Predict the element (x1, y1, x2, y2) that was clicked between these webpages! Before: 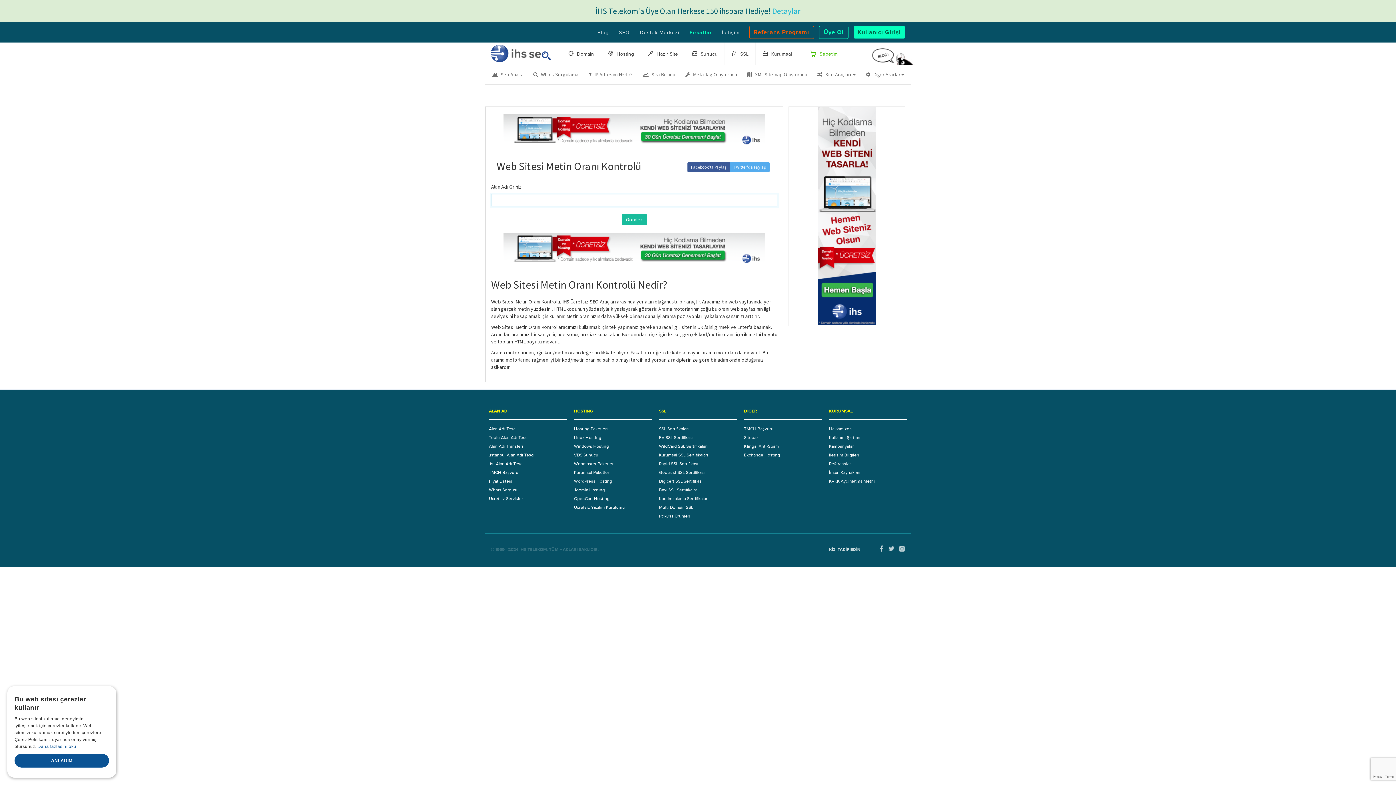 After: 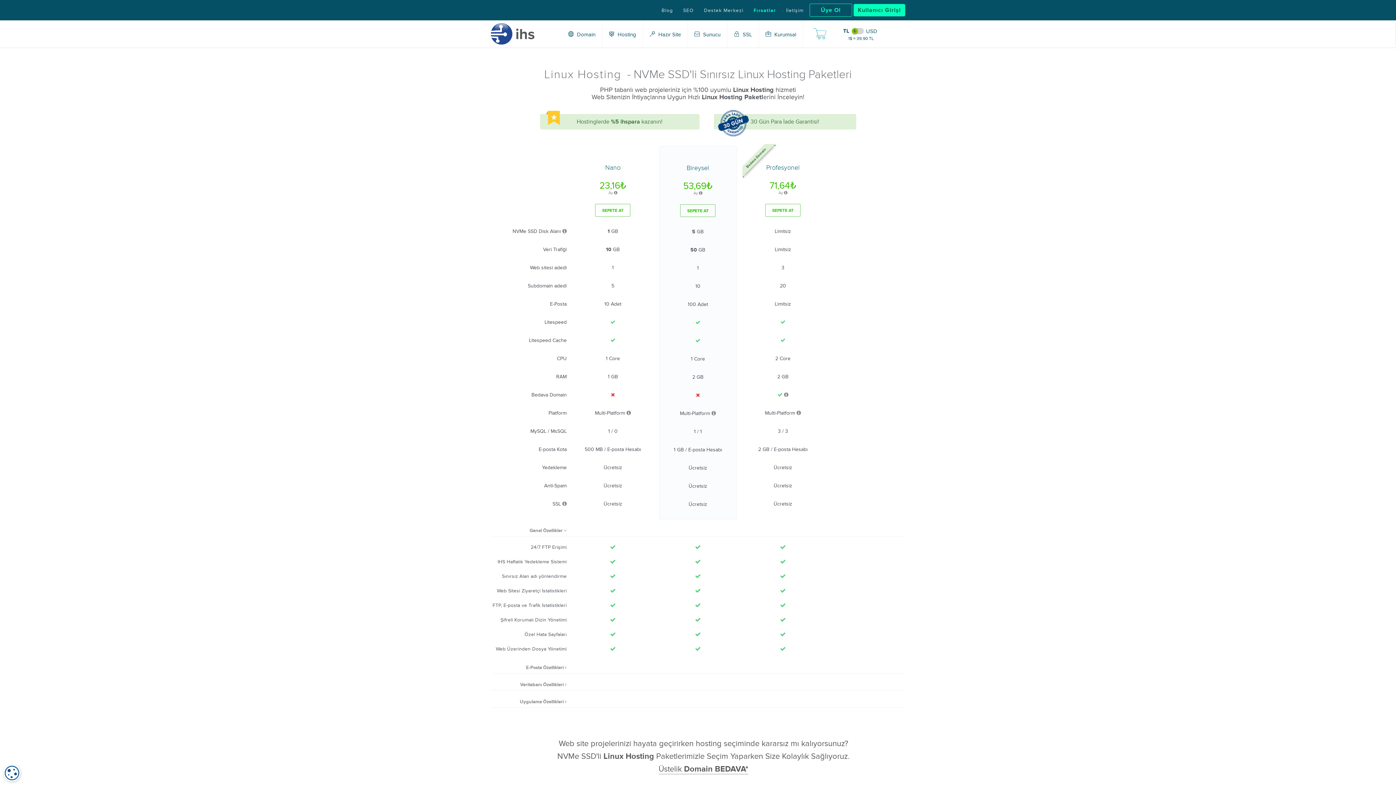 Action: label: Linux Hosting bbox: (574, 435, 601, 440)